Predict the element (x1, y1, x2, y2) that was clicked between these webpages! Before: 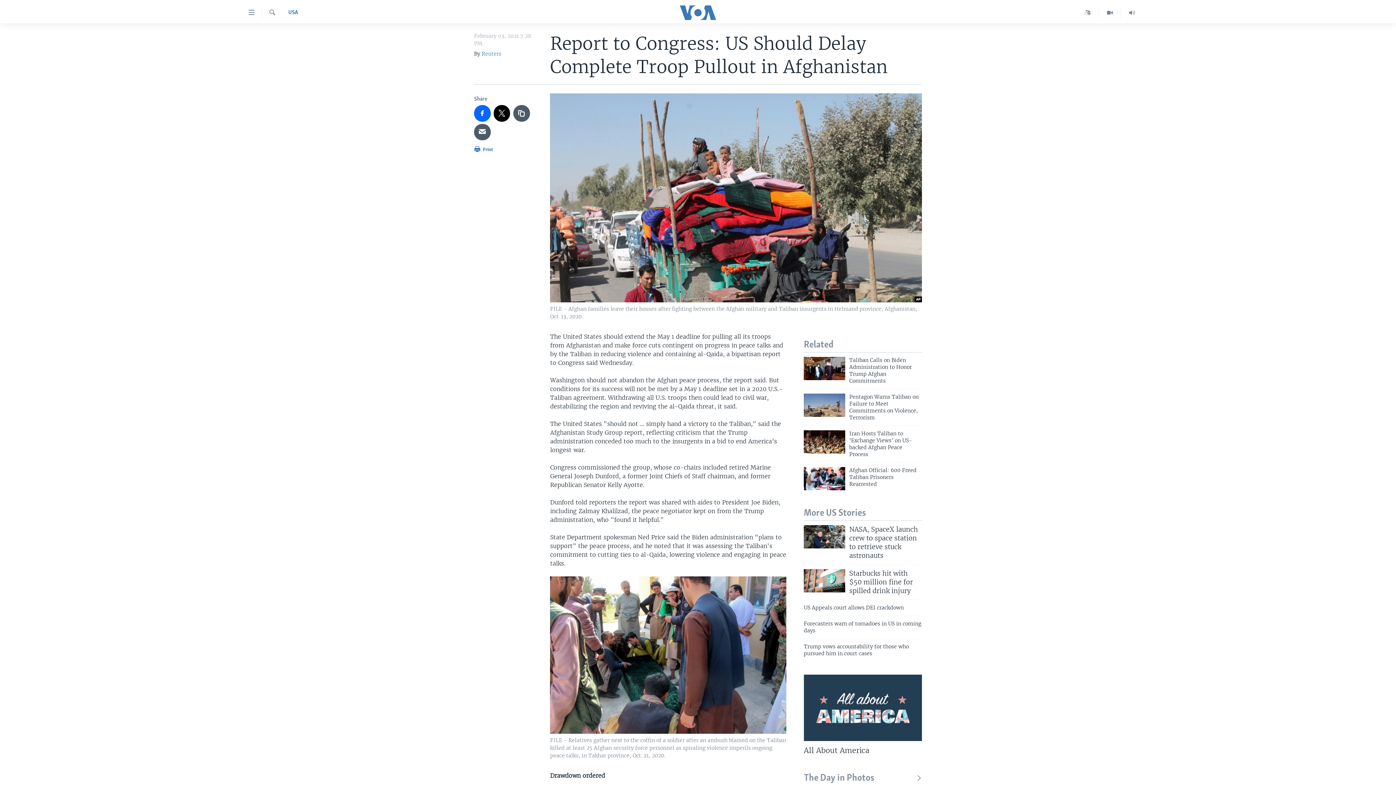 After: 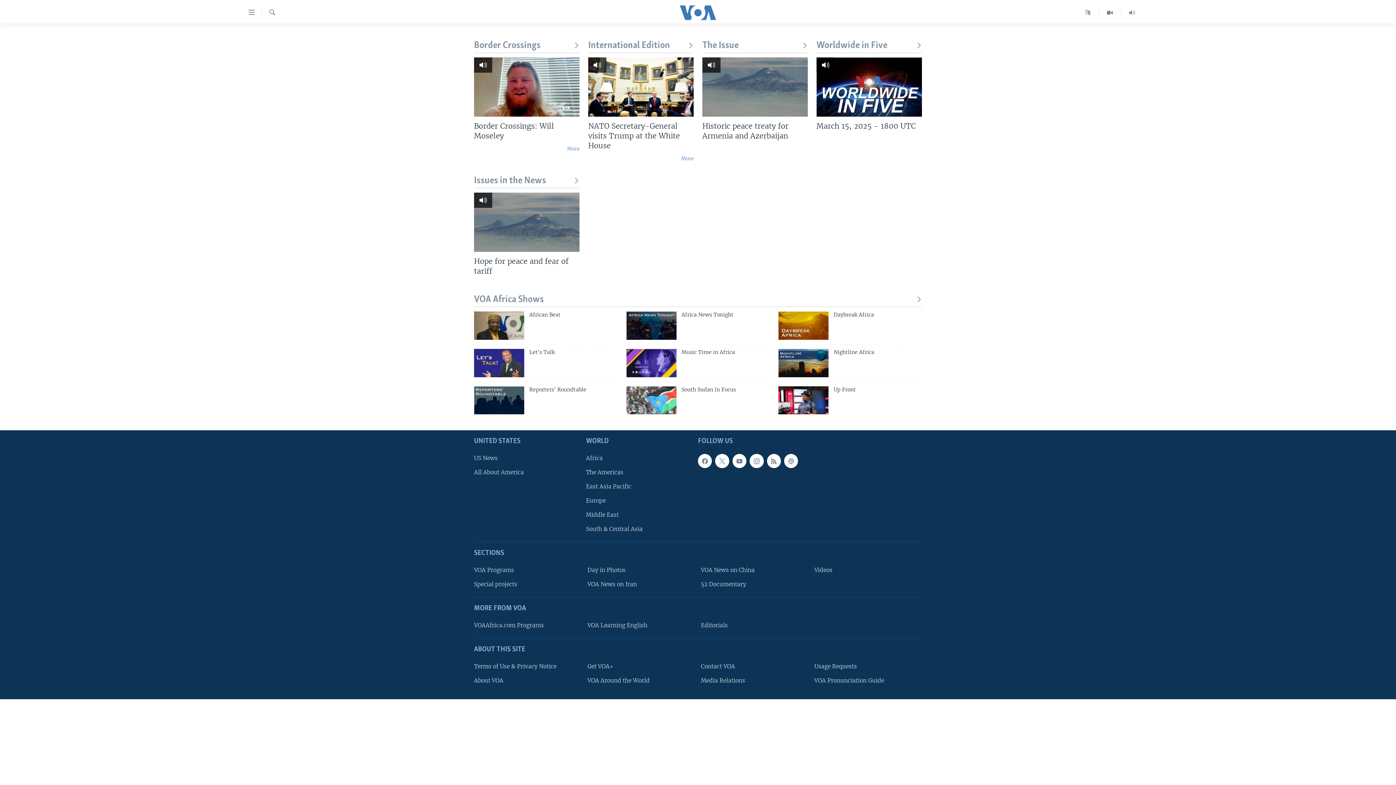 Action: bbox: (1121, 7, 1143, 18)